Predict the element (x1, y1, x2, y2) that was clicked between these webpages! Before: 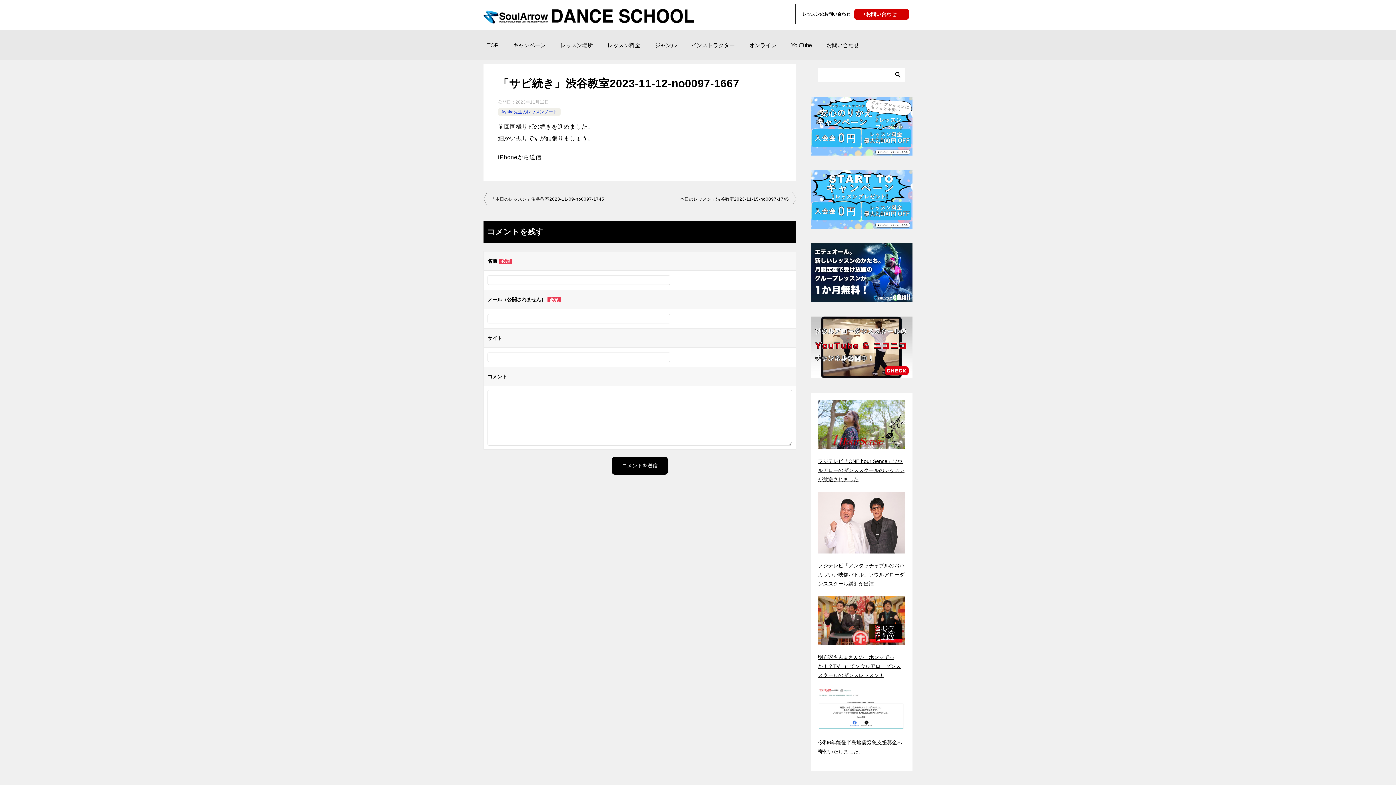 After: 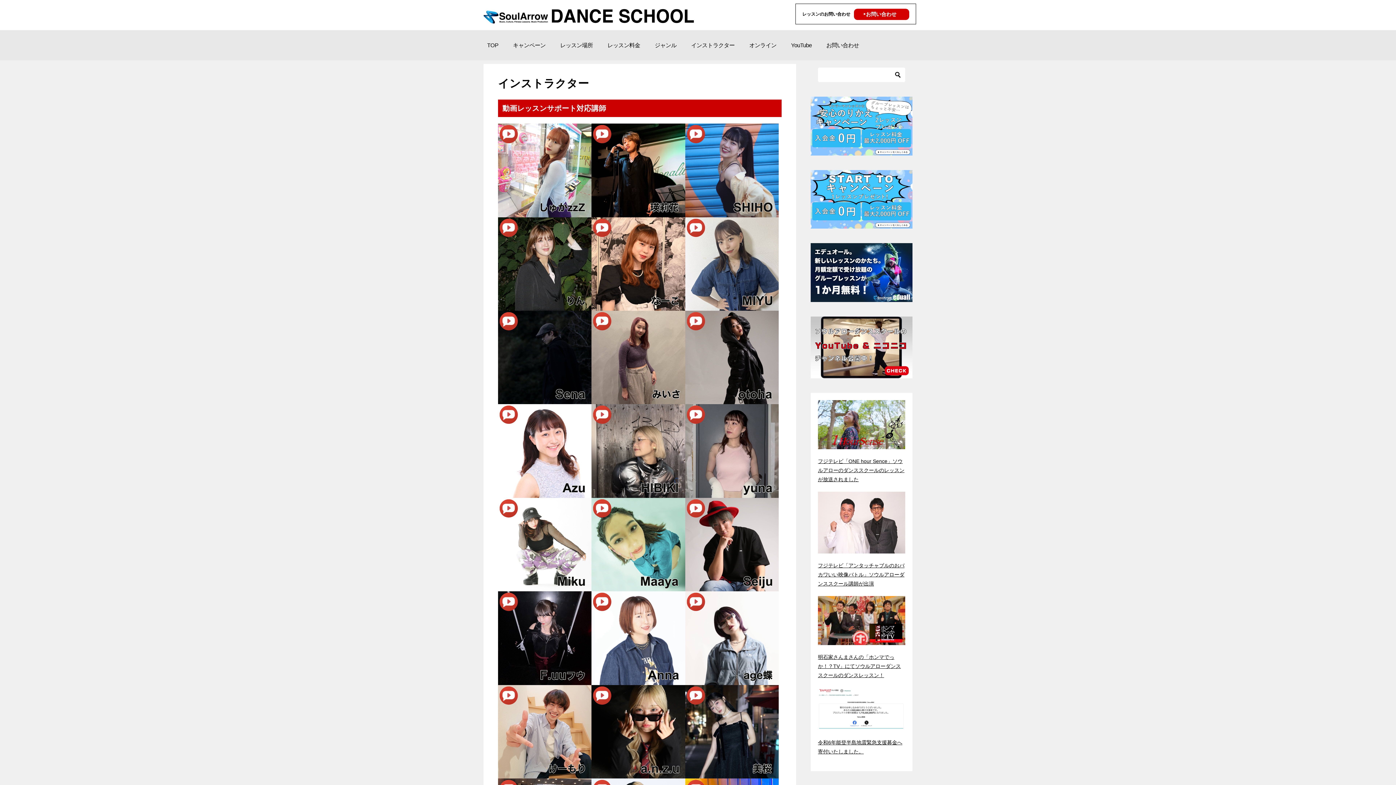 Action: bbox: (684, 30, 742, 60) label: インストラクター